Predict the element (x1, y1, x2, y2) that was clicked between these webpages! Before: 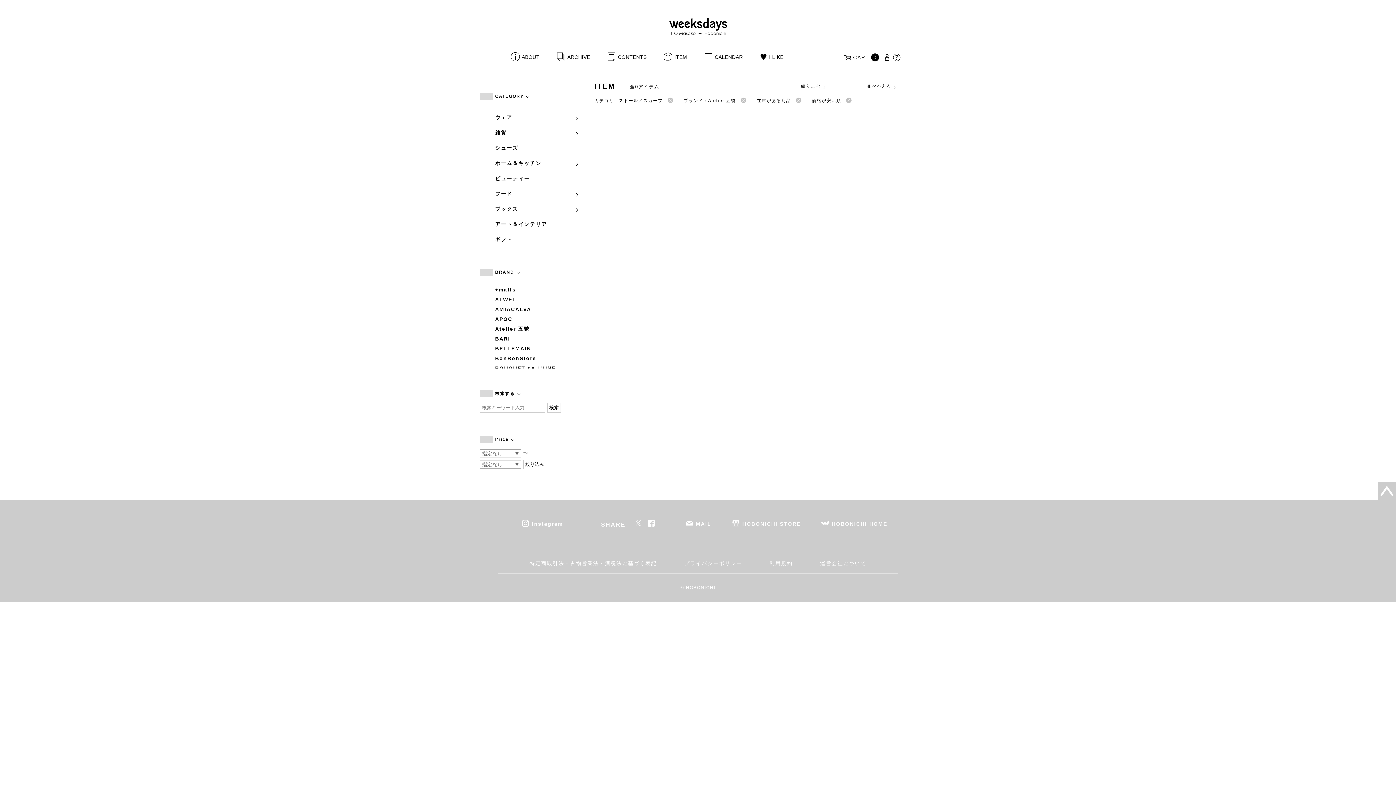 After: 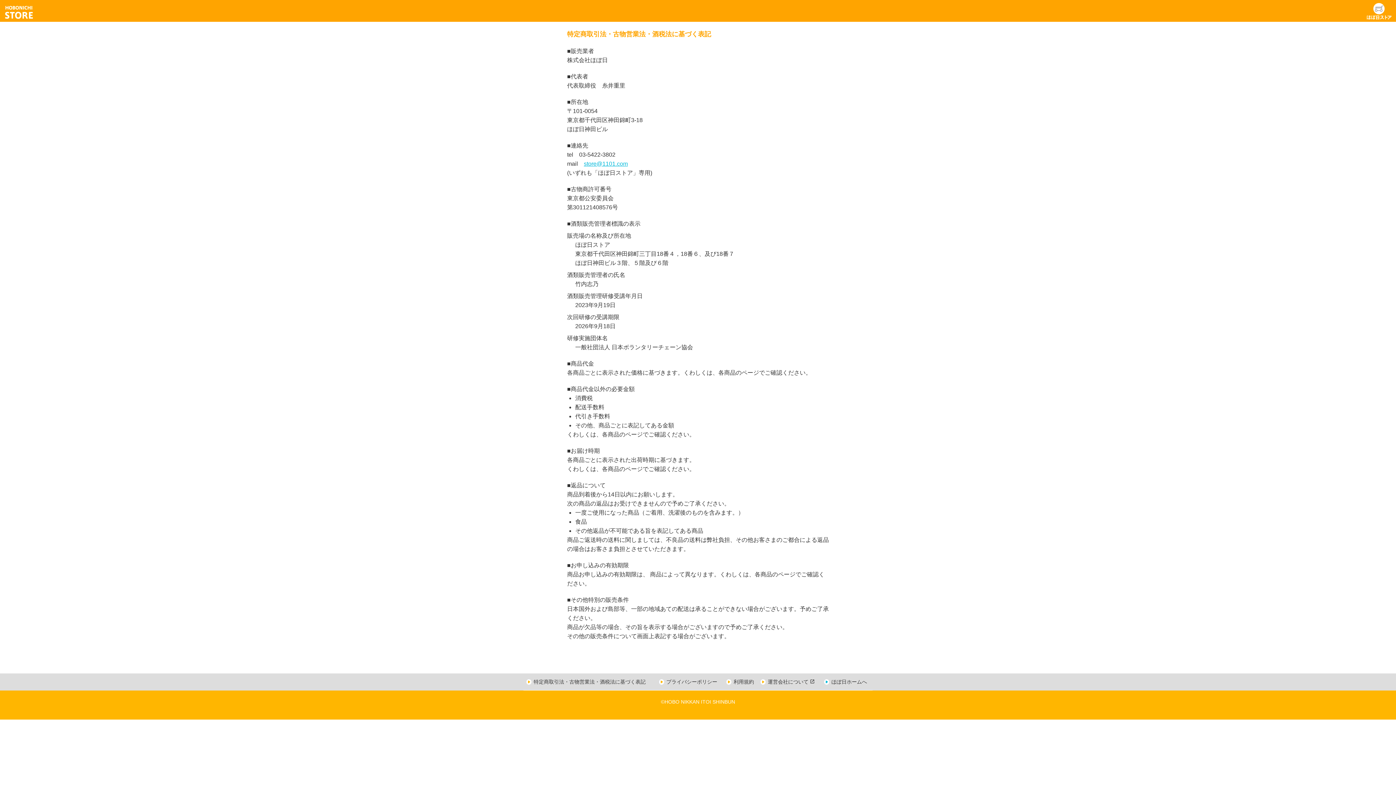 Action: label: 特定商取引法・古物営業法・酒税法に基づく表記 bbox: (523, 553, 662, 573)